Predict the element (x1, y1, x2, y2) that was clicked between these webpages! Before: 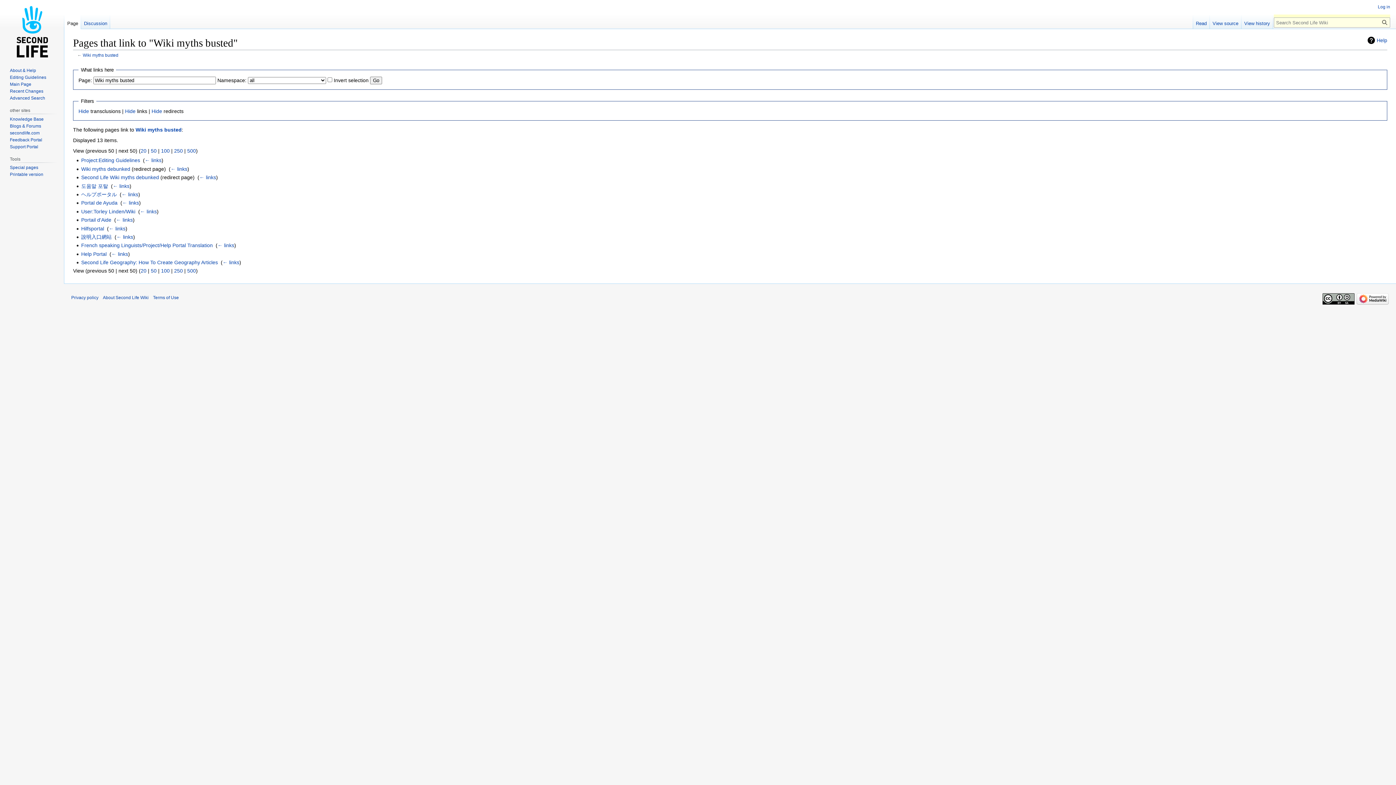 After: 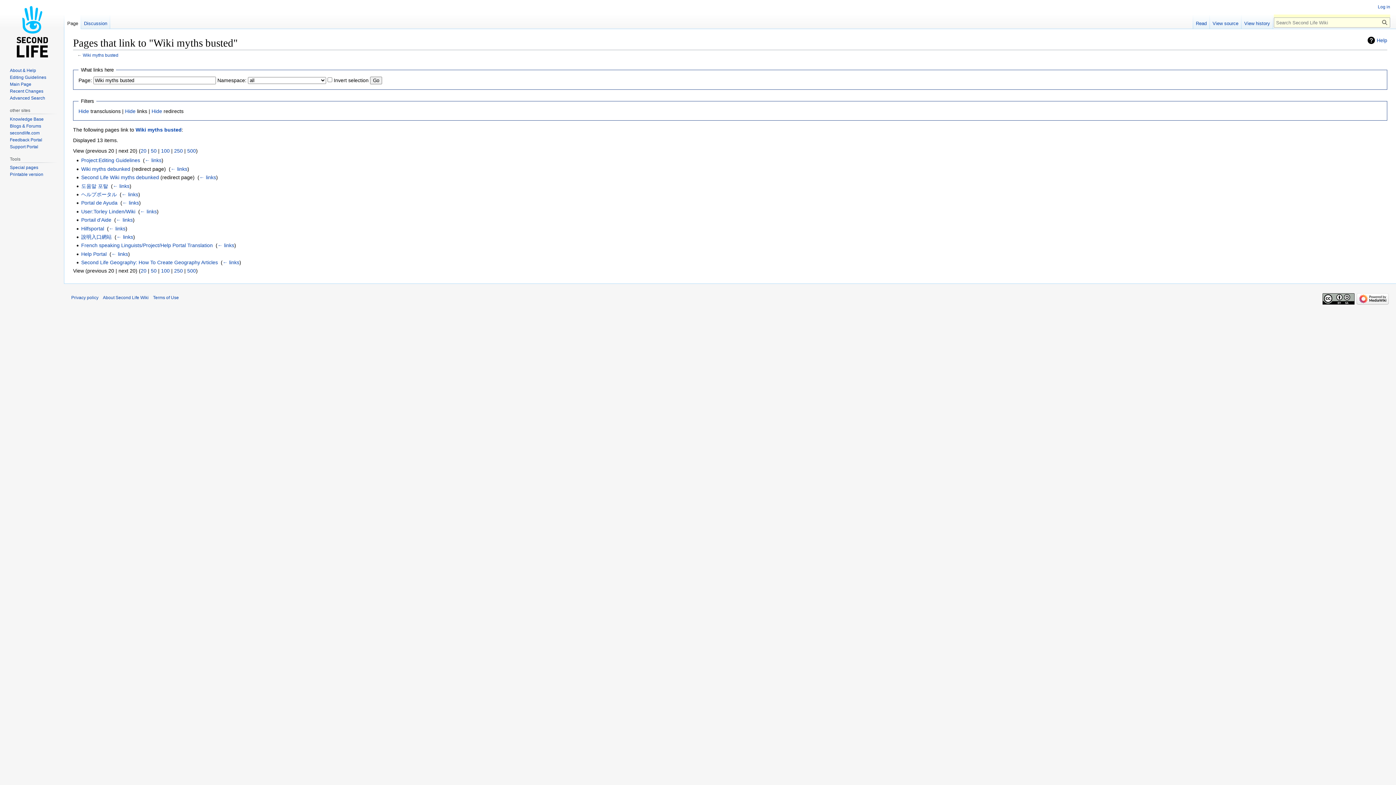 Action: bbox: (140, 148, 146, 153) label: 20